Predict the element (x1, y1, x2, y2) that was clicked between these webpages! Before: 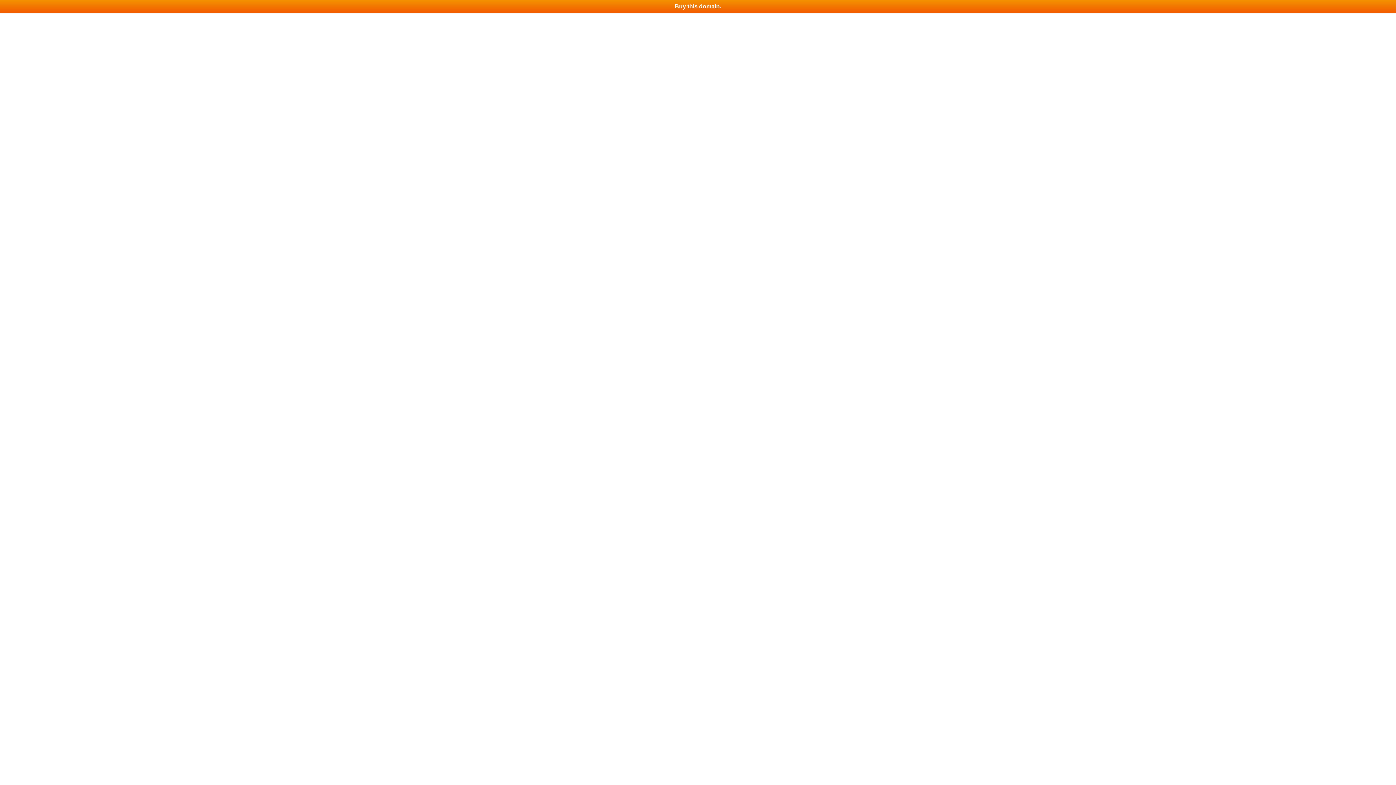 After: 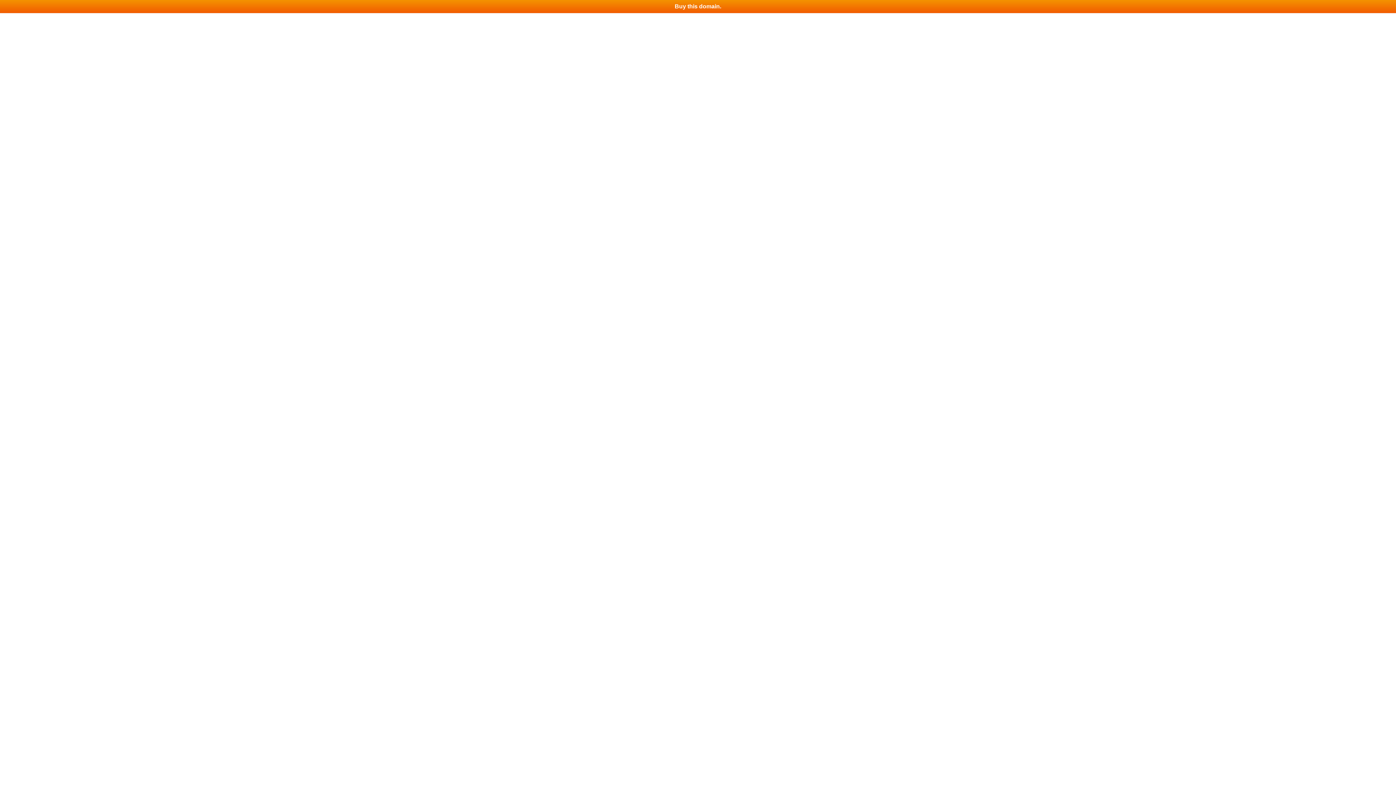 Action: bbox: (0, 0, 1396, 13) label: Buy this domain.